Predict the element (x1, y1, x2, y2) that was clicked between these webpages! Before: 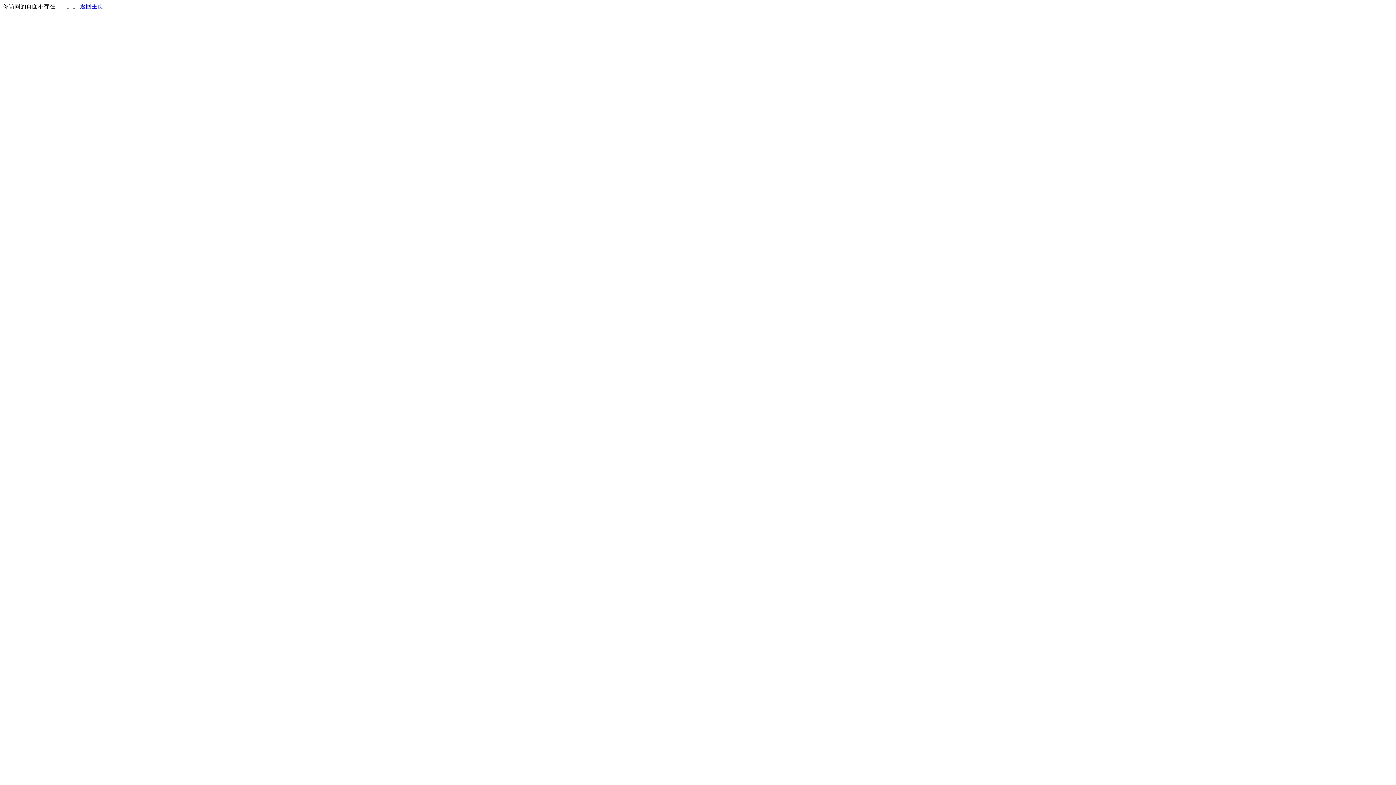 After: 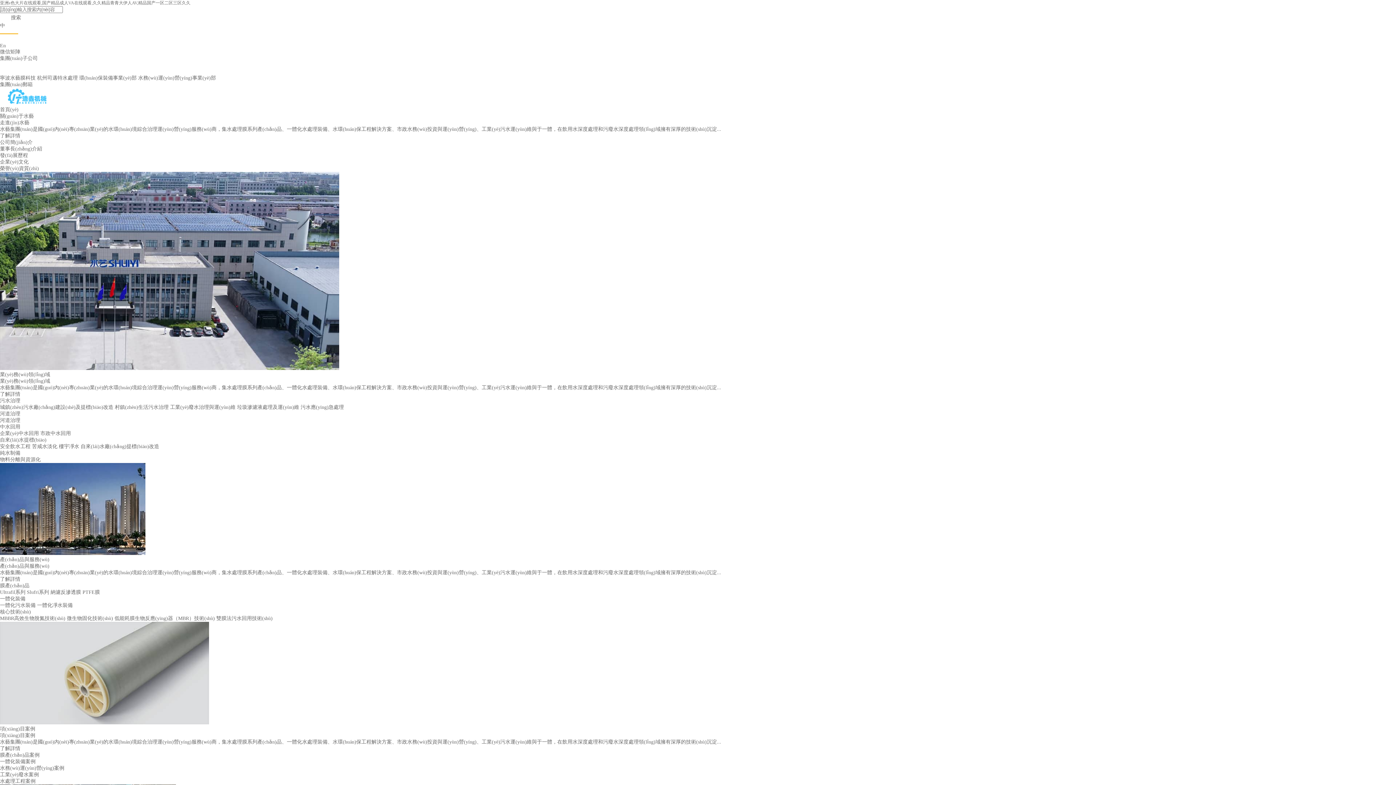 Action: label: 返回主页 bbox: (80, 3, 103, 9)